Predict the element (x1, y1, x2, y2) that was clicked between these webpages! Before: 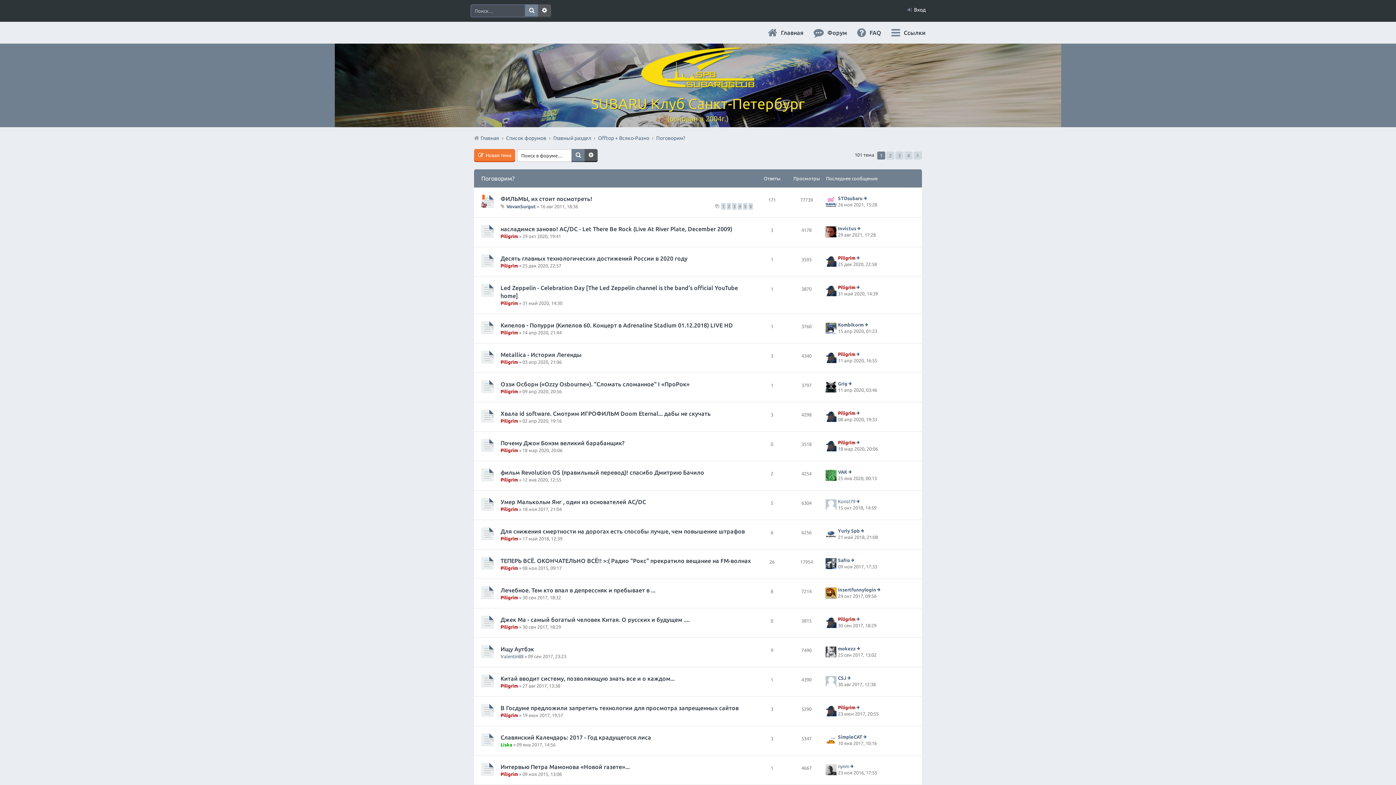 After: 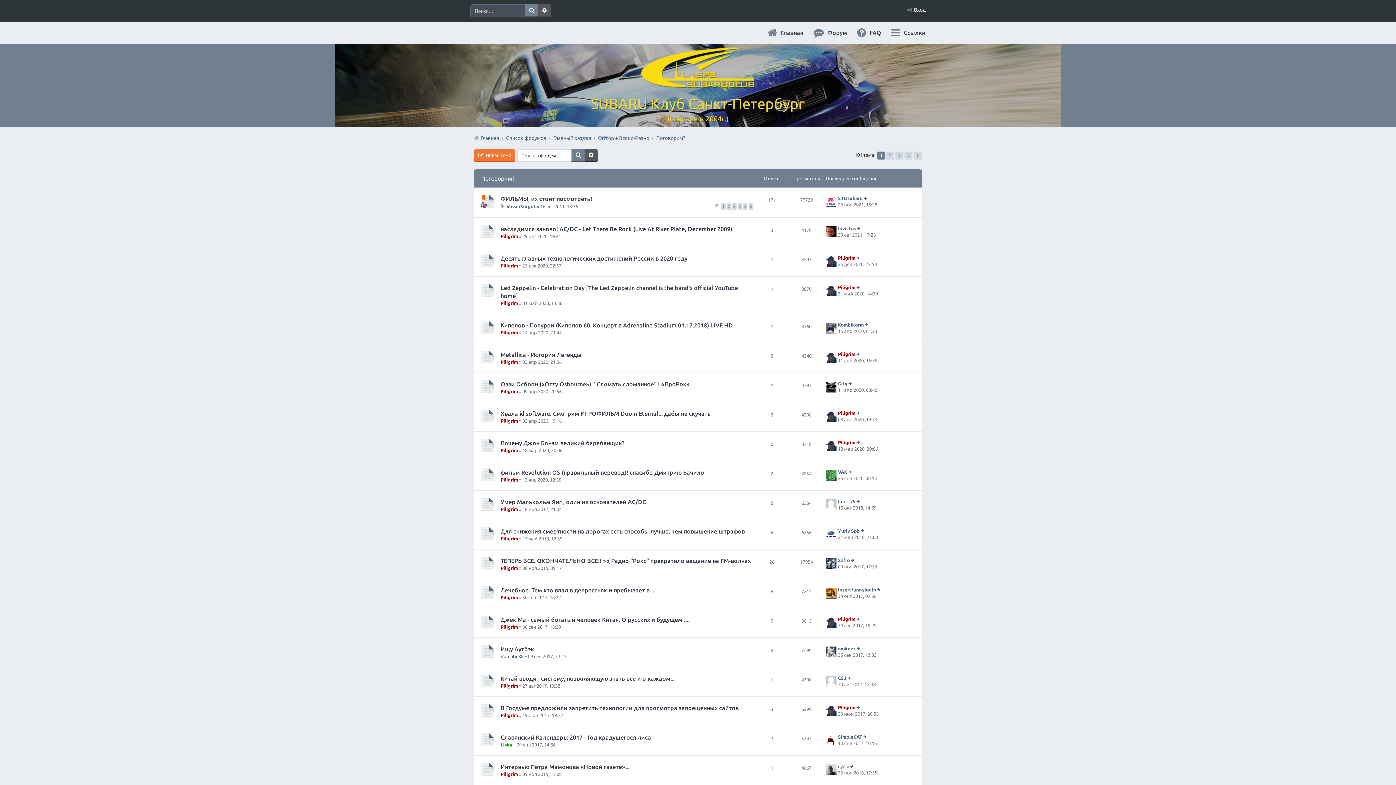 Action: label: Поговорим? bbox: (481, 175, 514, 181)